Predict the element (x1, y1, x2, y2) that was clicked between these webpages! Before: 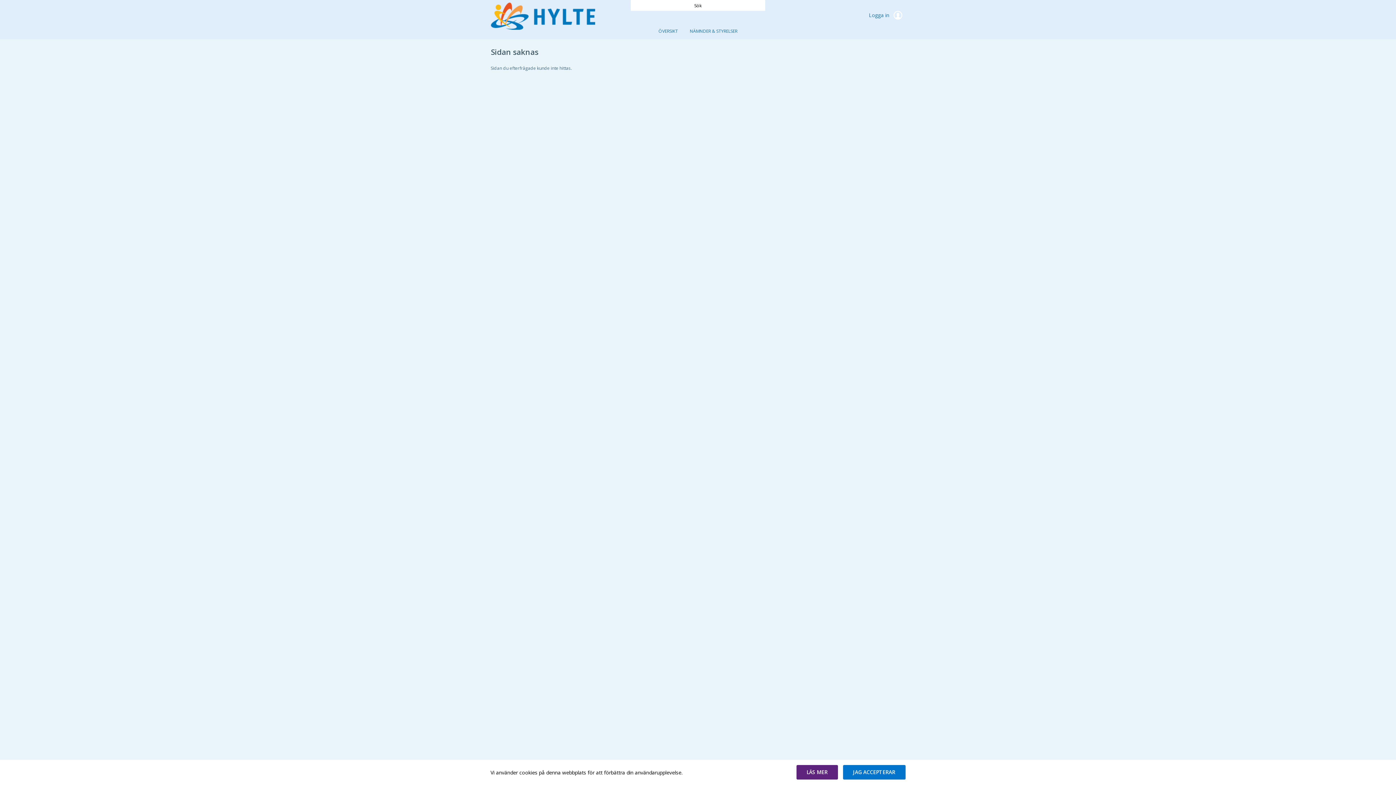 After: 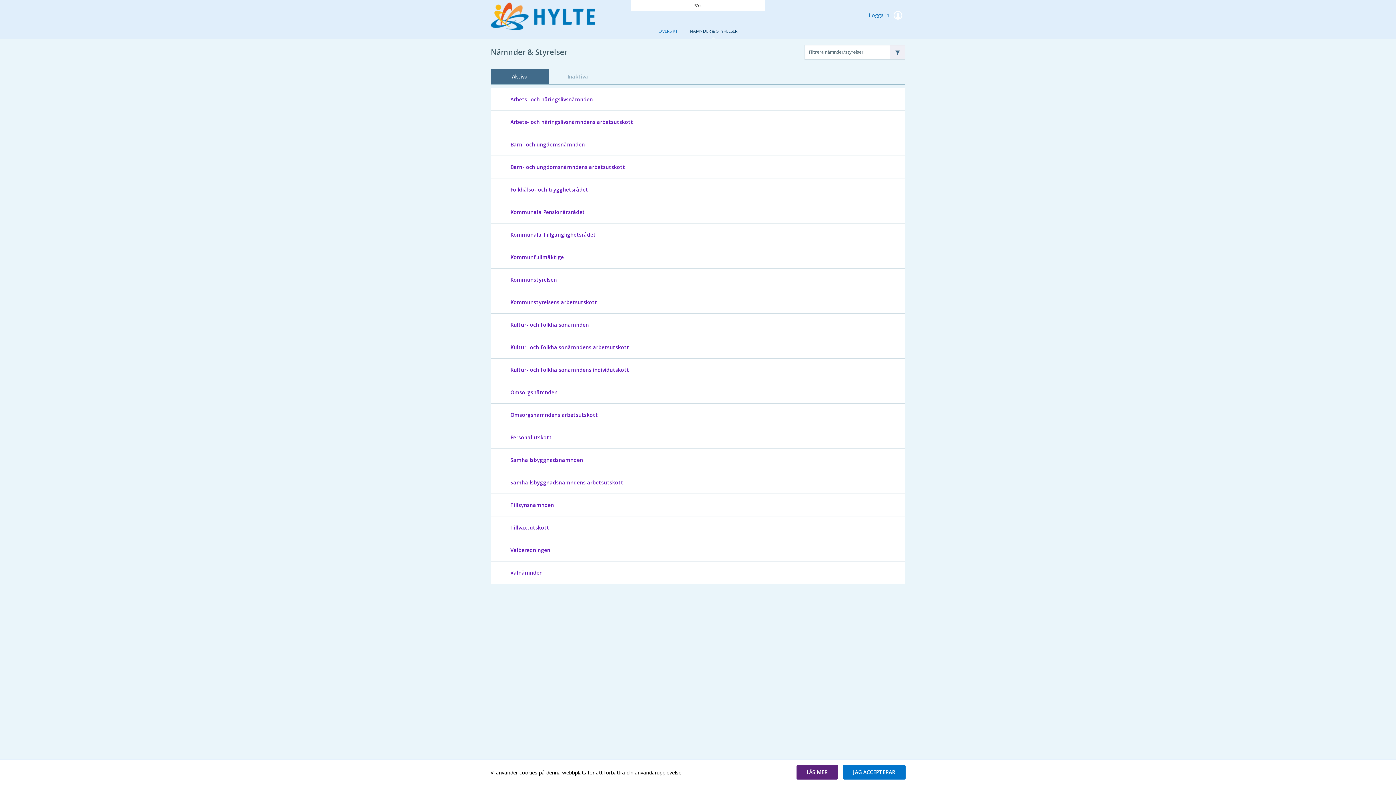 Action: bbox: (684, 22, 743, 40) label: NÄMNDER & STYRELSER